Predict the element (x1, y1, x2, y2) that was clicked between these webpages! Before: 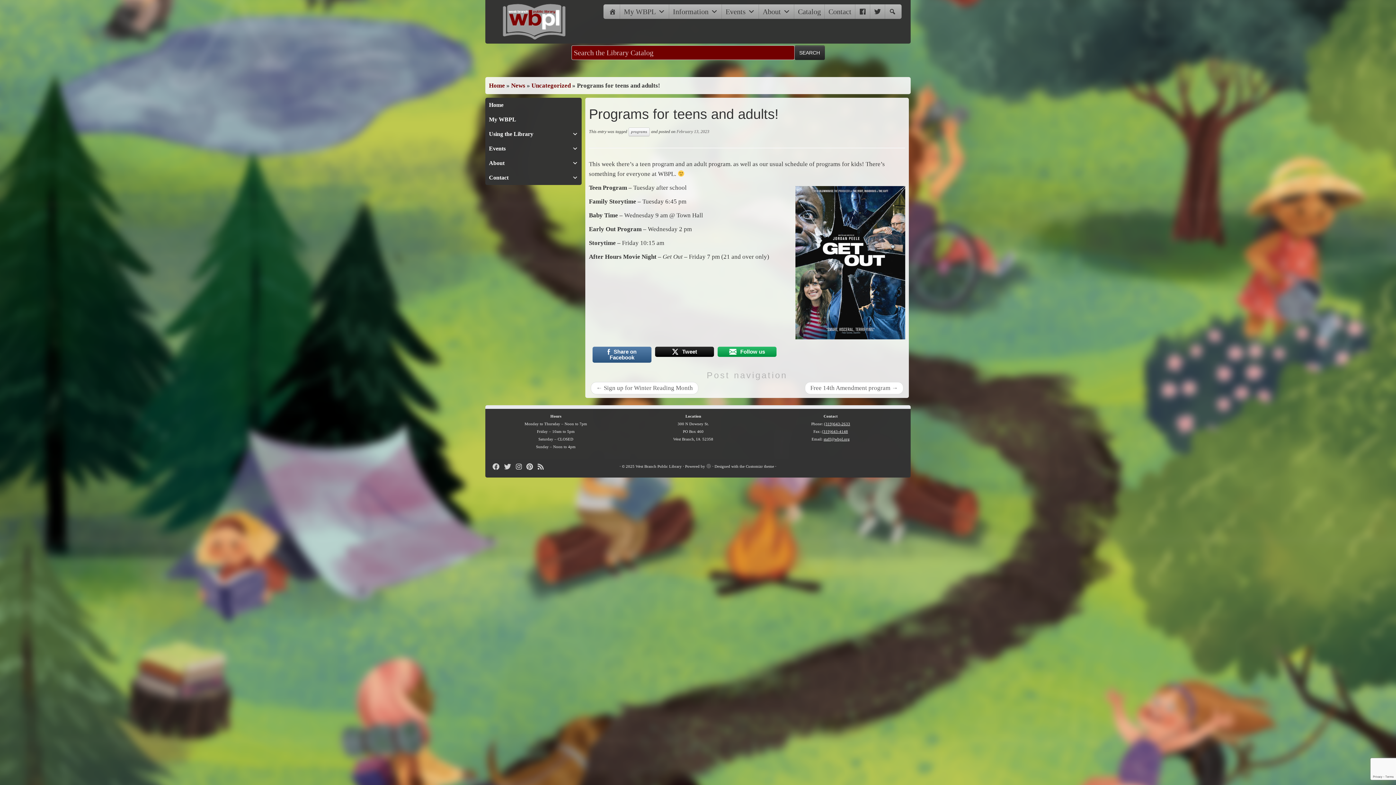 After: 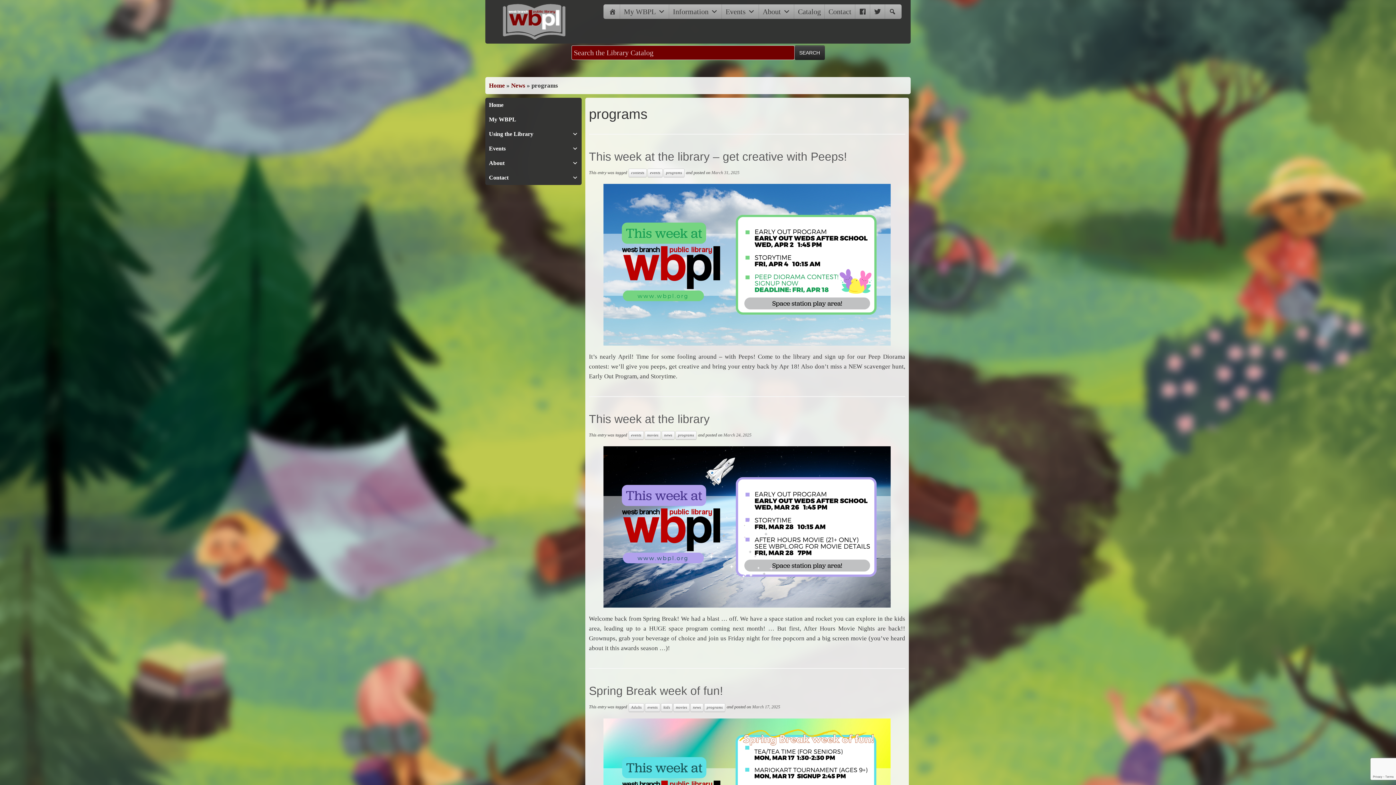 Action: label: programs bbox: (628, 127, 649, 136)